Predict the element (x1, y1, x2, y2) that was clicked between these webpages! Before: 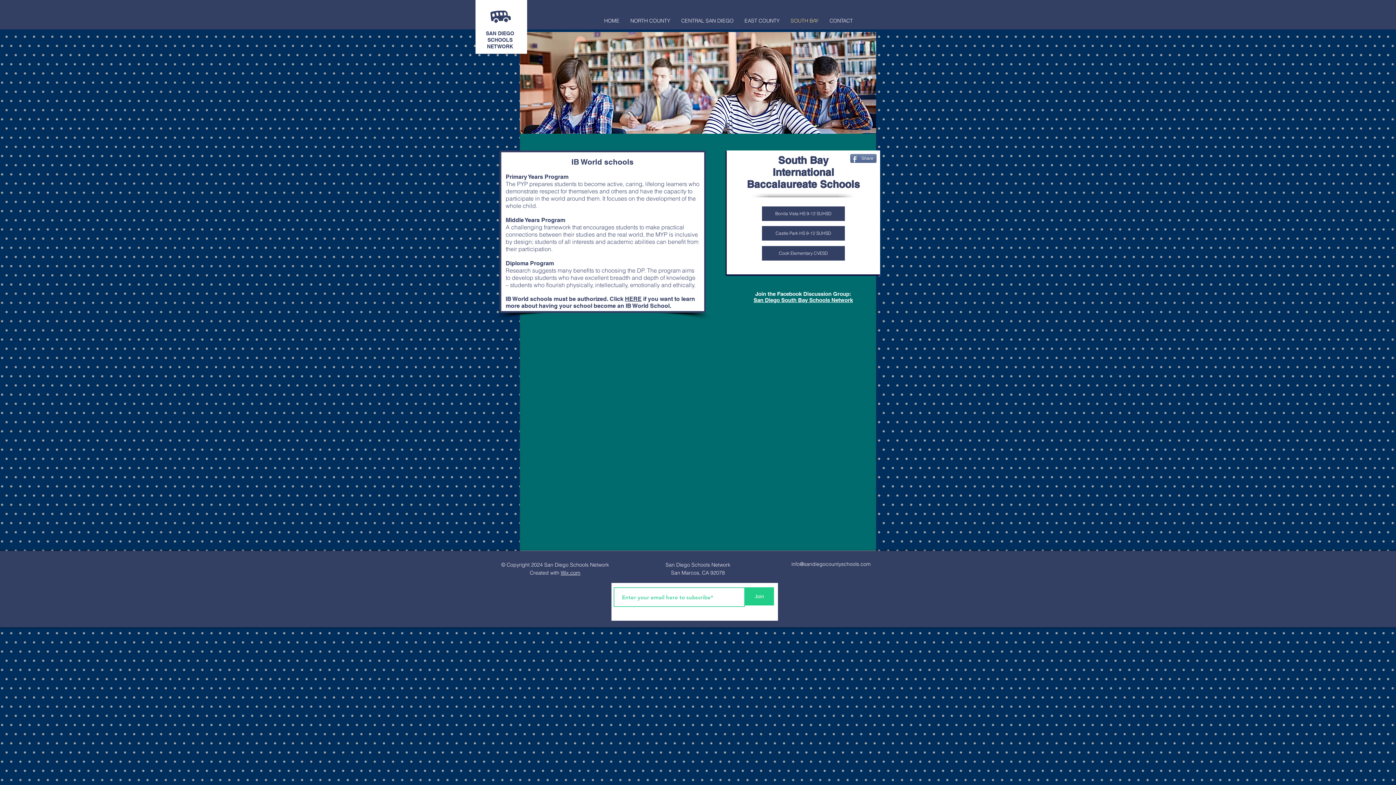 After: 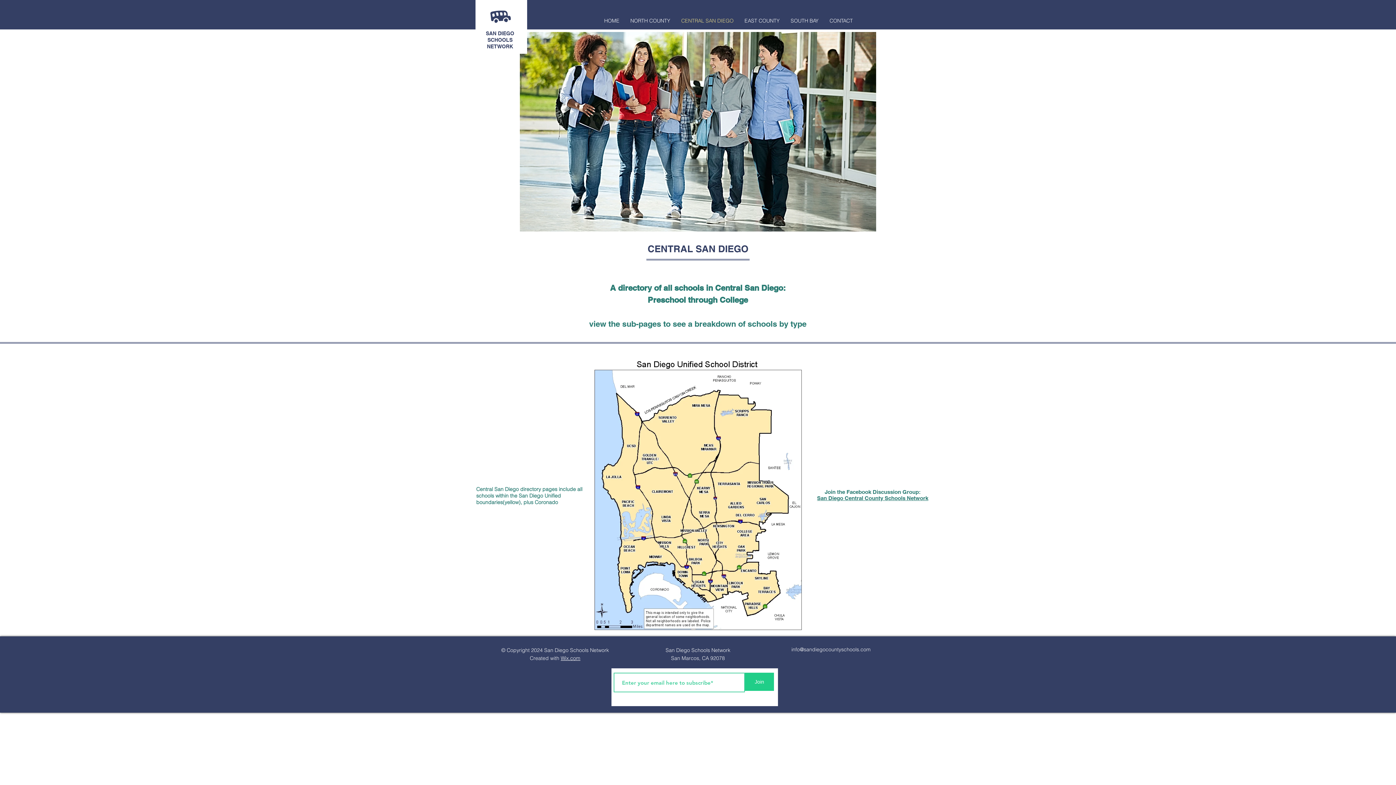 Action: label: CENTRAL SAN DIEGO bbox: (676, 12, 739, 29)